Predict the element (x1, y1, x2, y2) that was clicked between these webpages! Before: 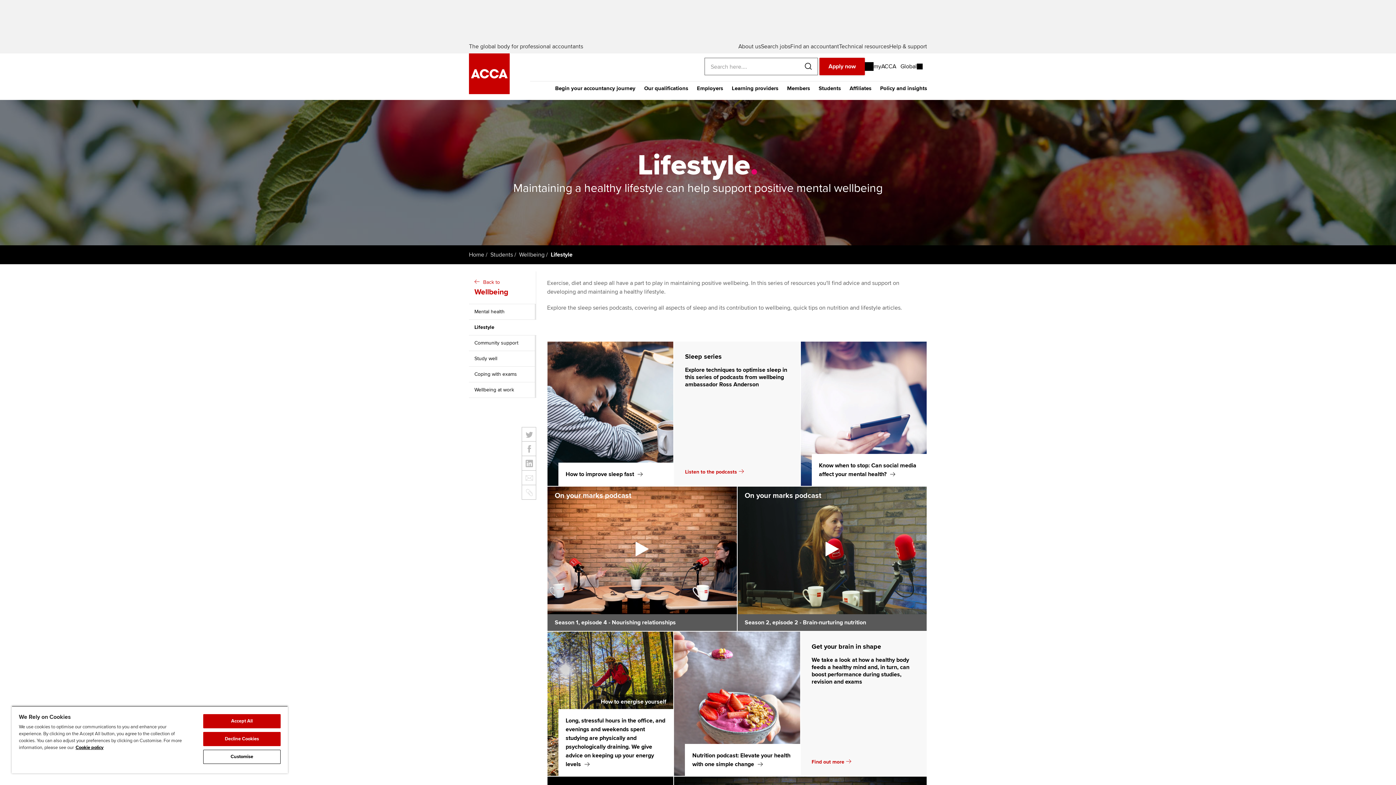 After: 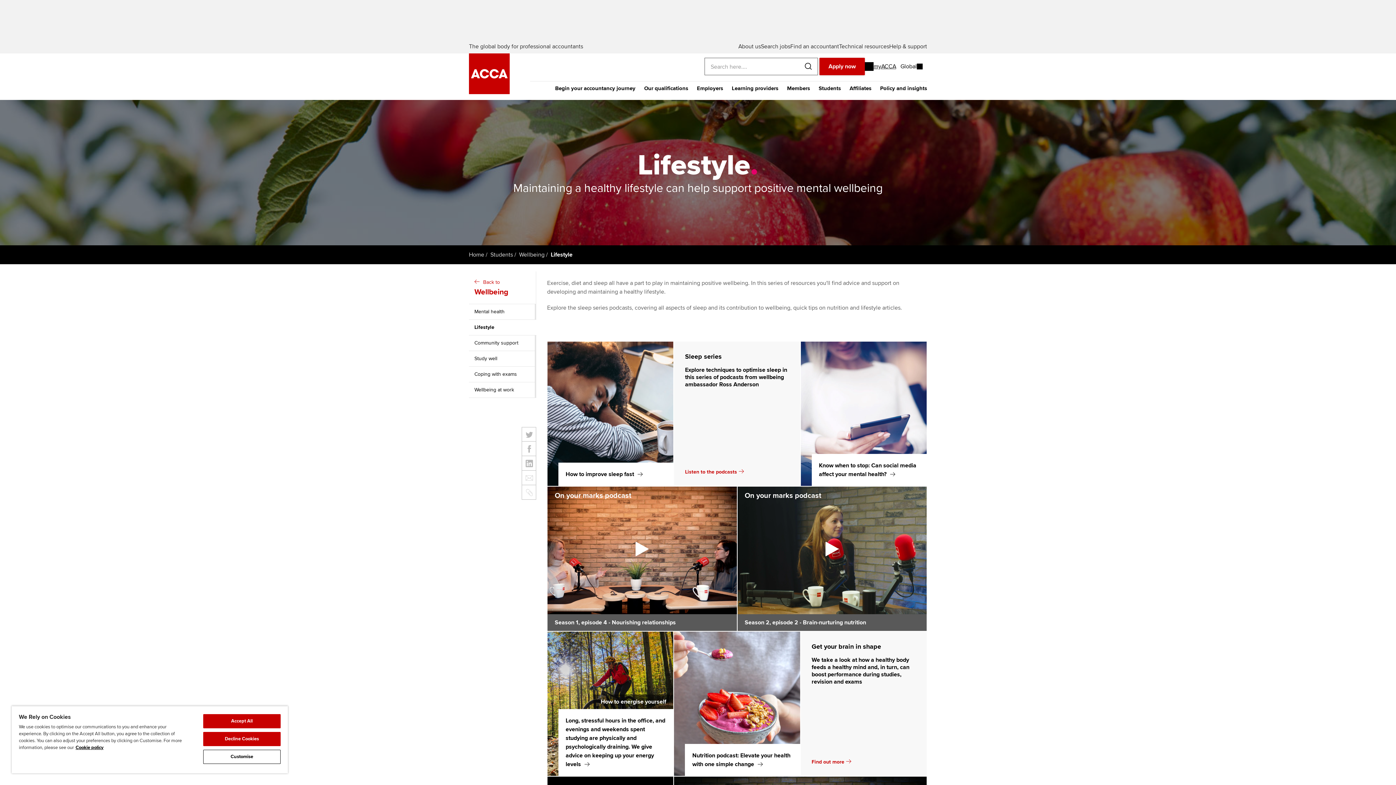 Action: bbox: (865, 57, 896, 75) label: myACCA